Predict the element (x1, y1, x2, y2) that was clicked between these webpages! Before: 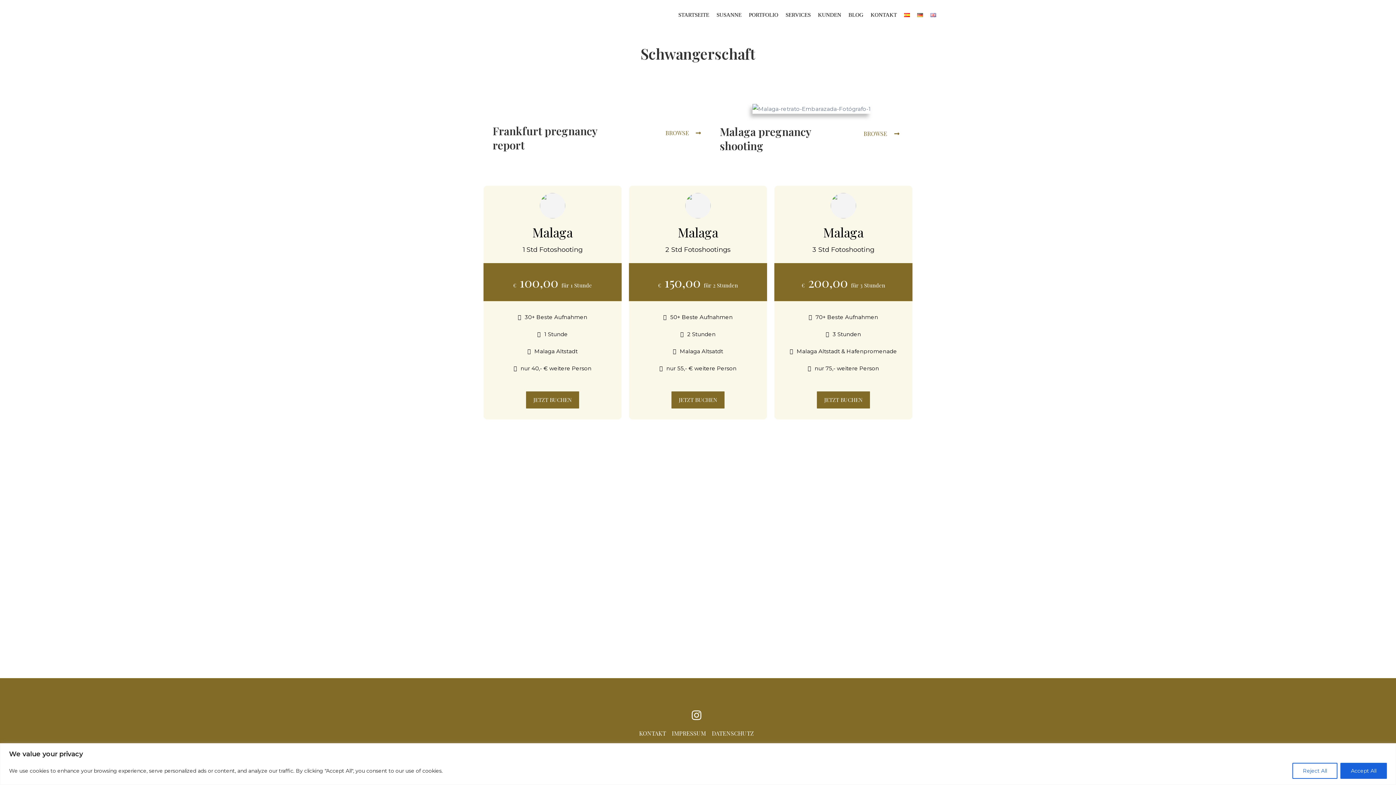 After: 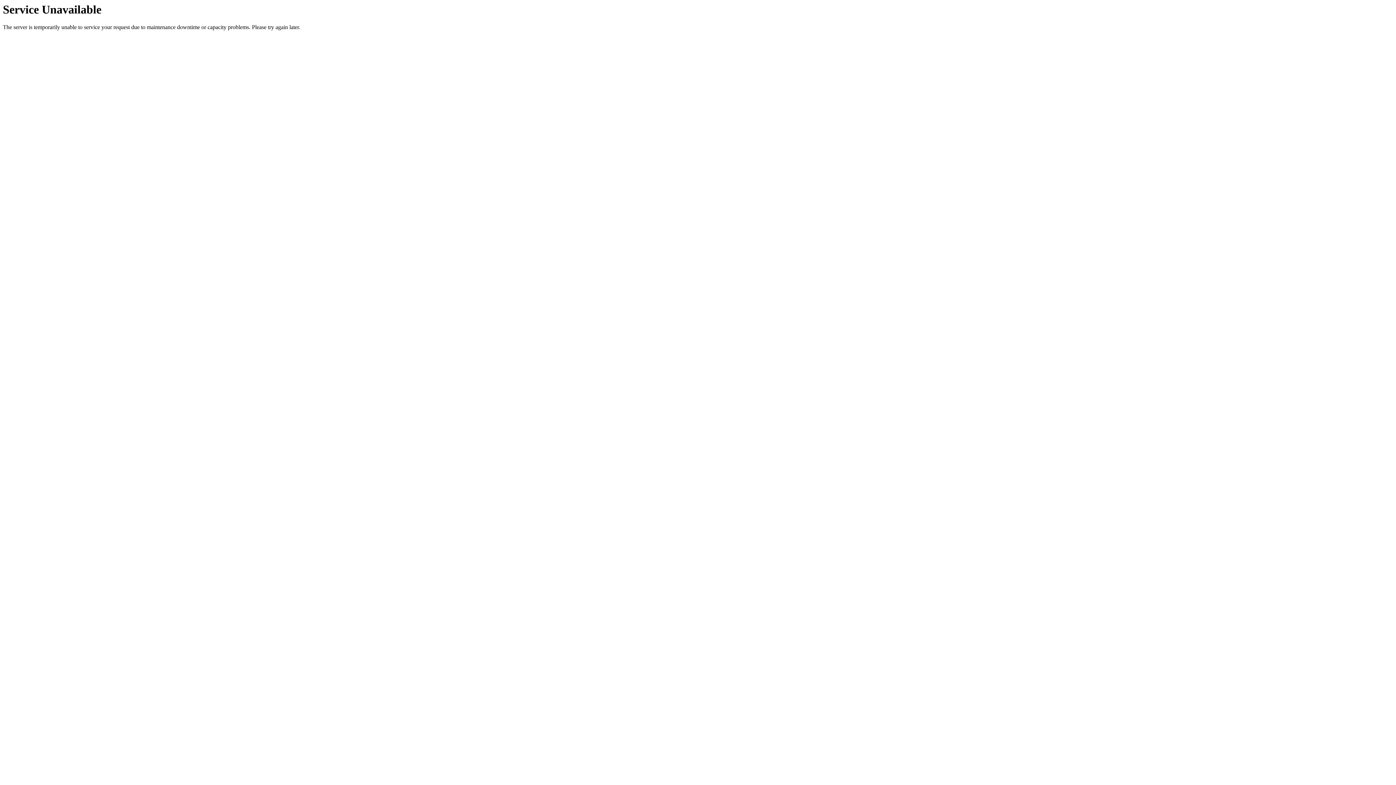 Action: label: SUSANNE bbox: (713, 6, 745, 23)